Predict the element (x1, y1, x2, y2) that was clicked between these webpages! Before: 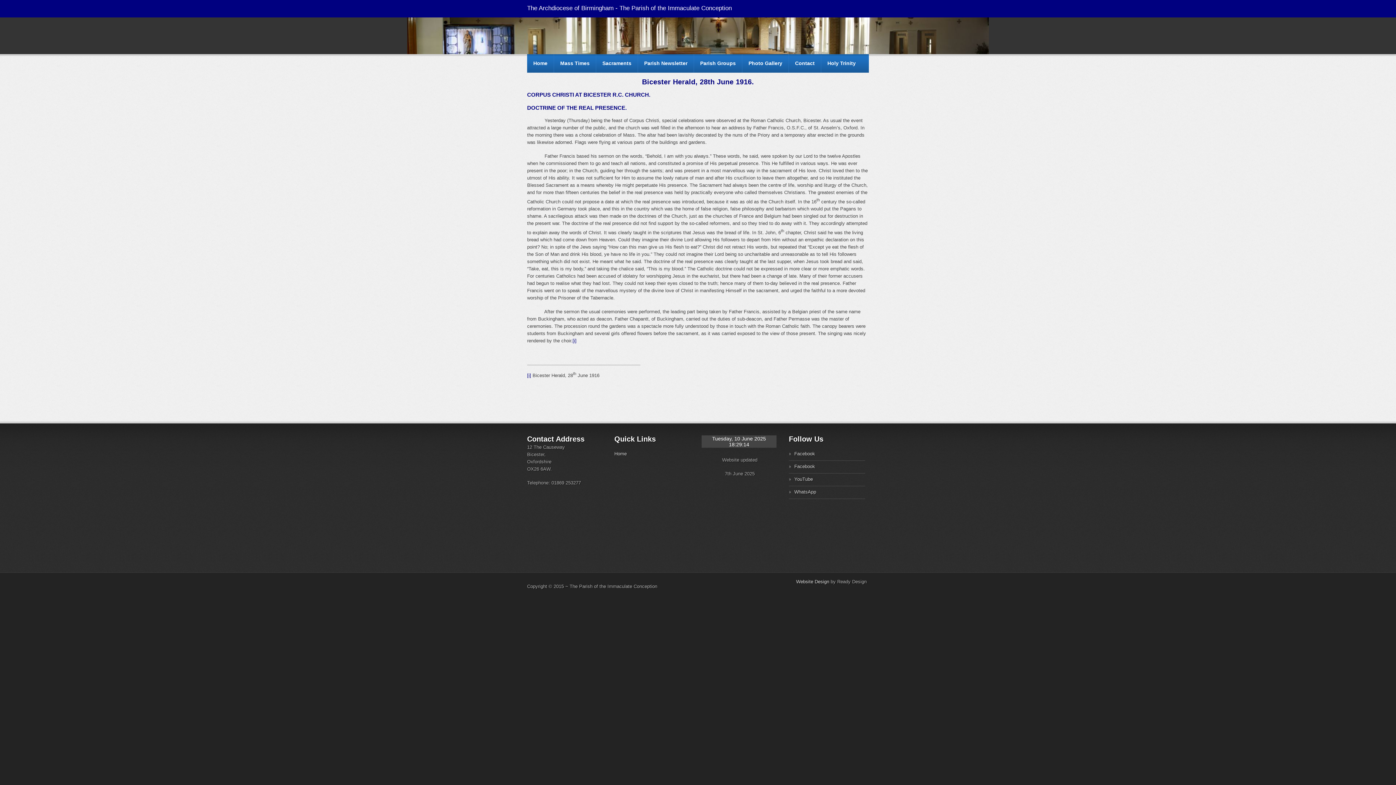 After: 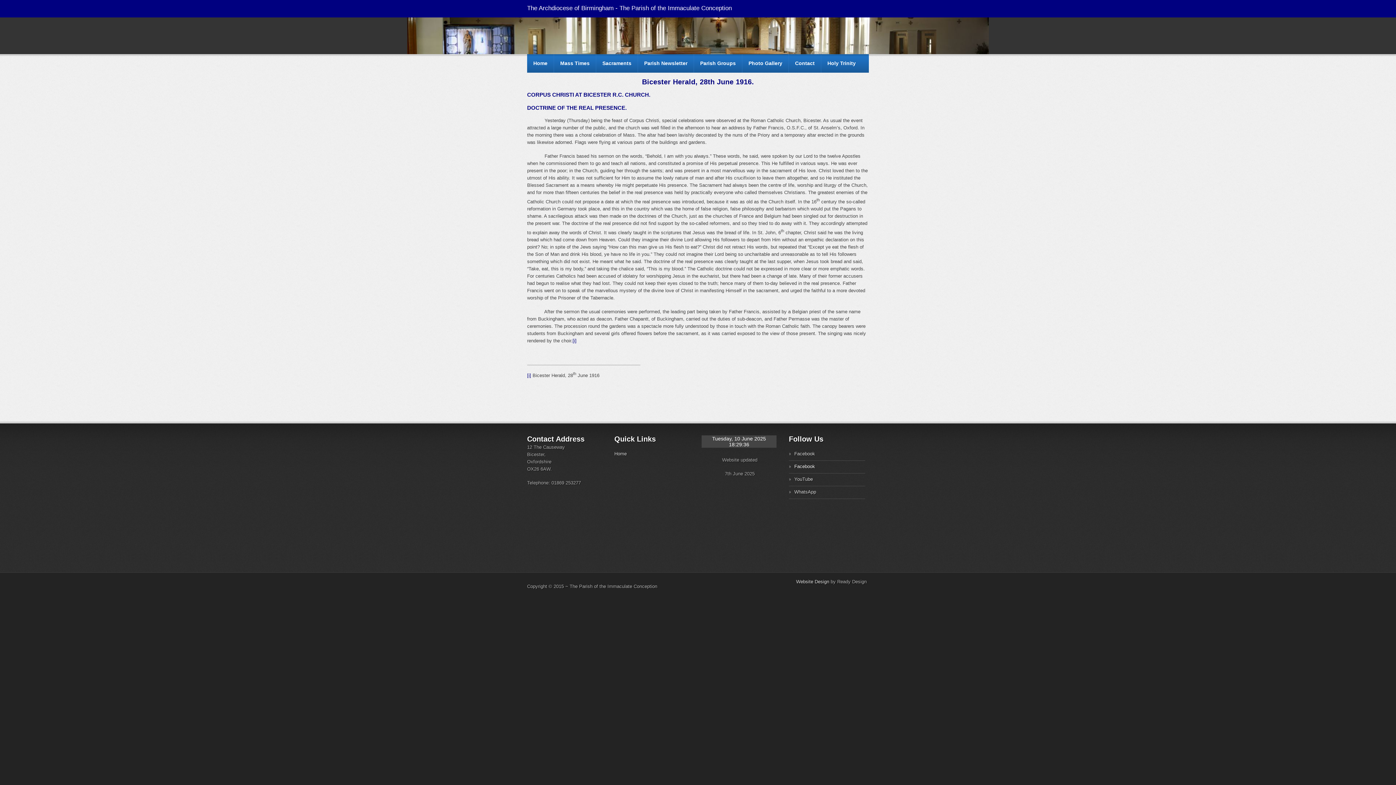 Action: bbox: (789, 463, 865, 475) label: Facebook